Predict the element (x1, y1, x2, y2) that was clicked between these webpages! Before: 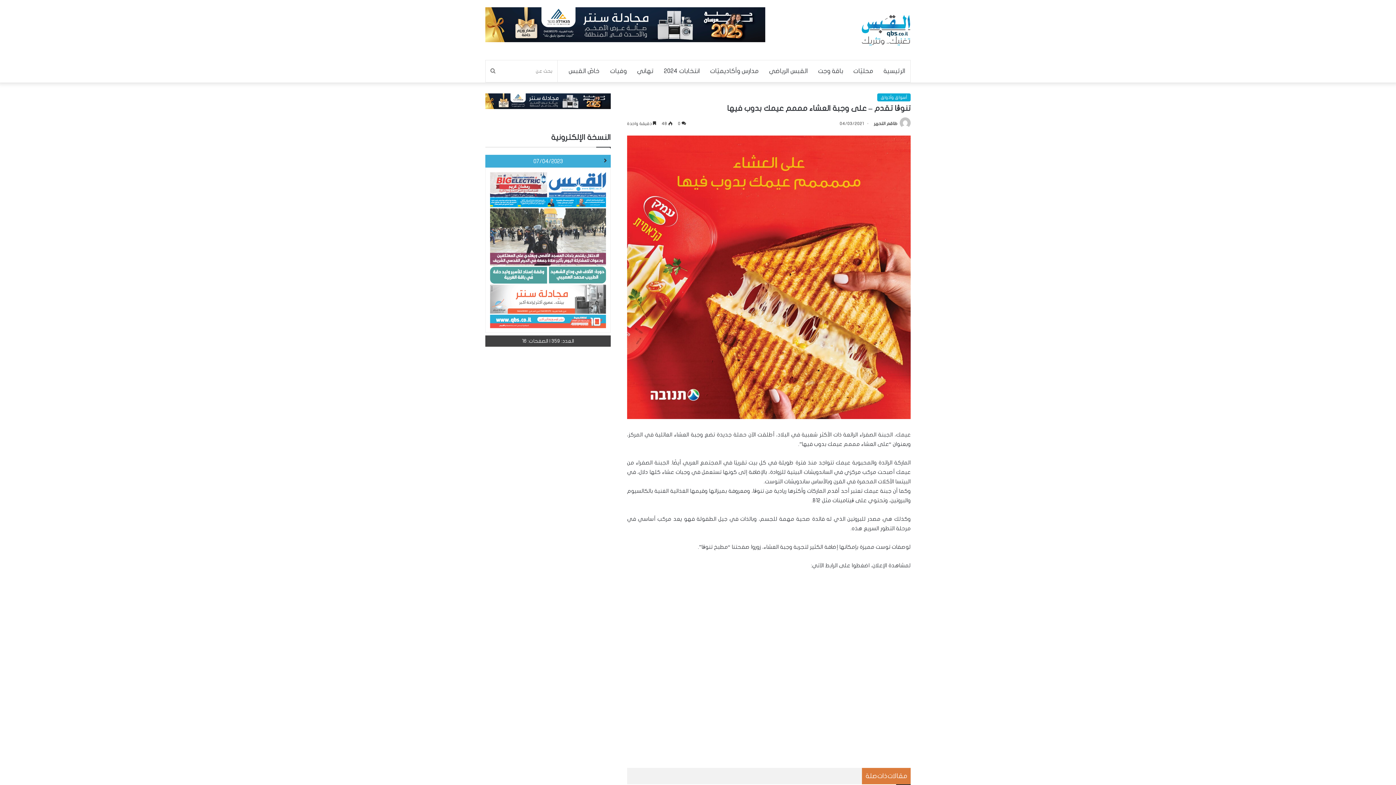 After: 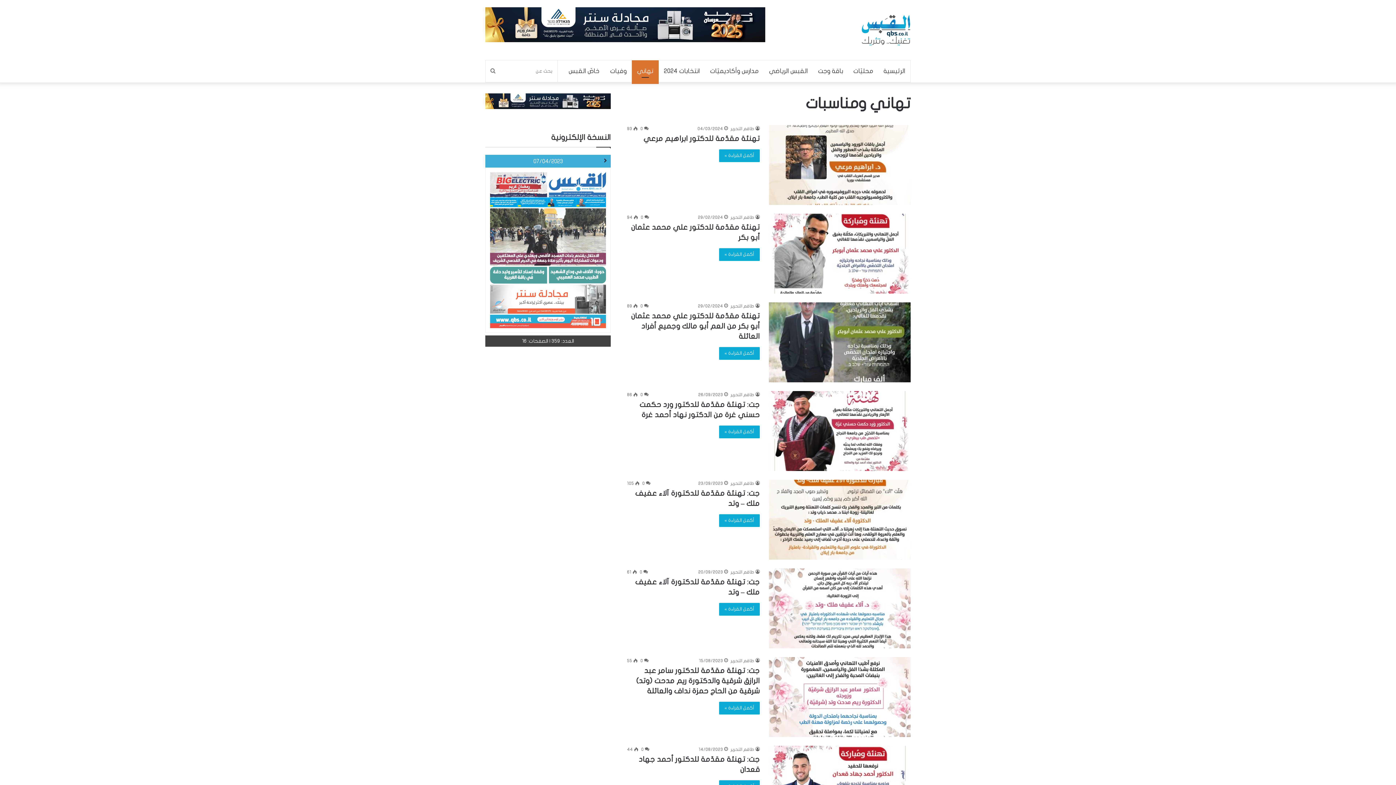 Action: bbox: (632, 60, 658, 82) label: تهاني